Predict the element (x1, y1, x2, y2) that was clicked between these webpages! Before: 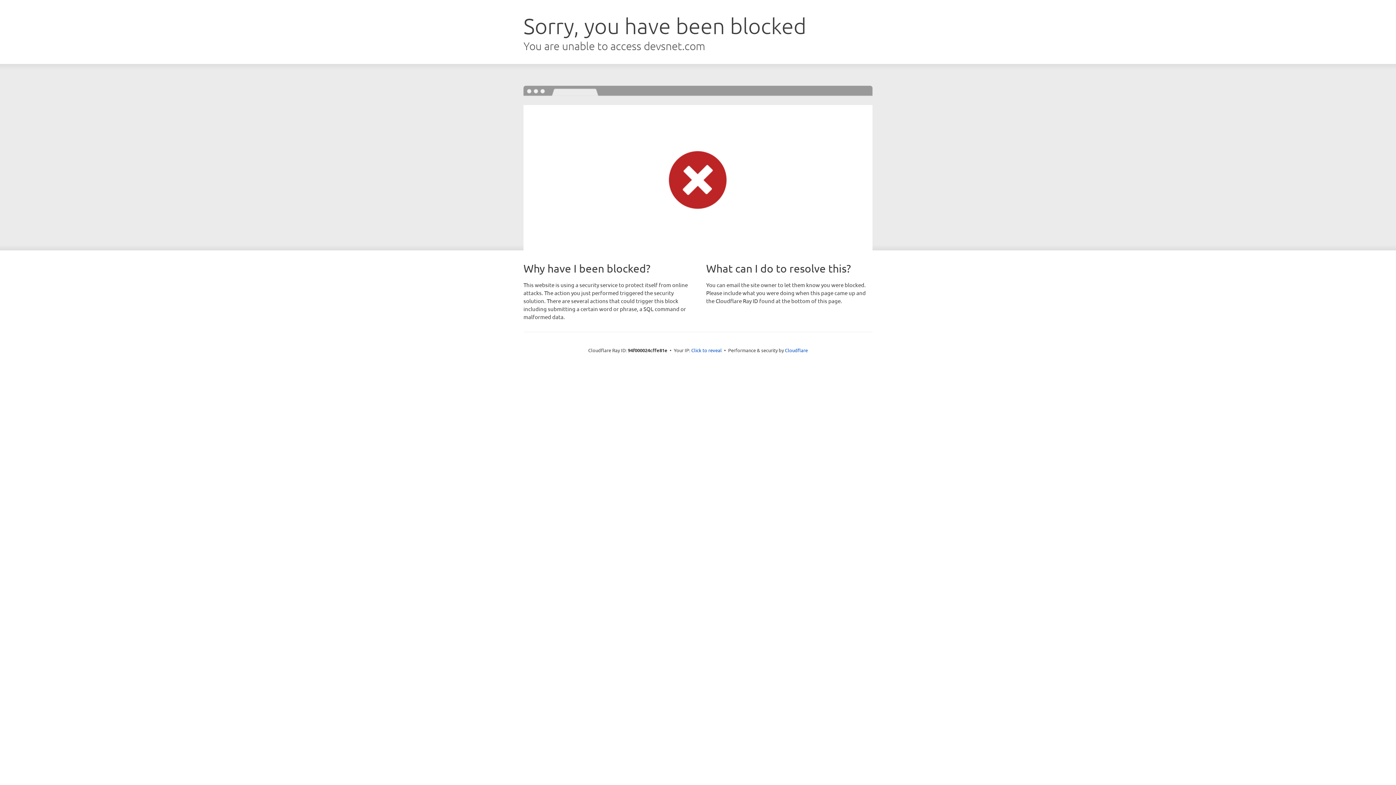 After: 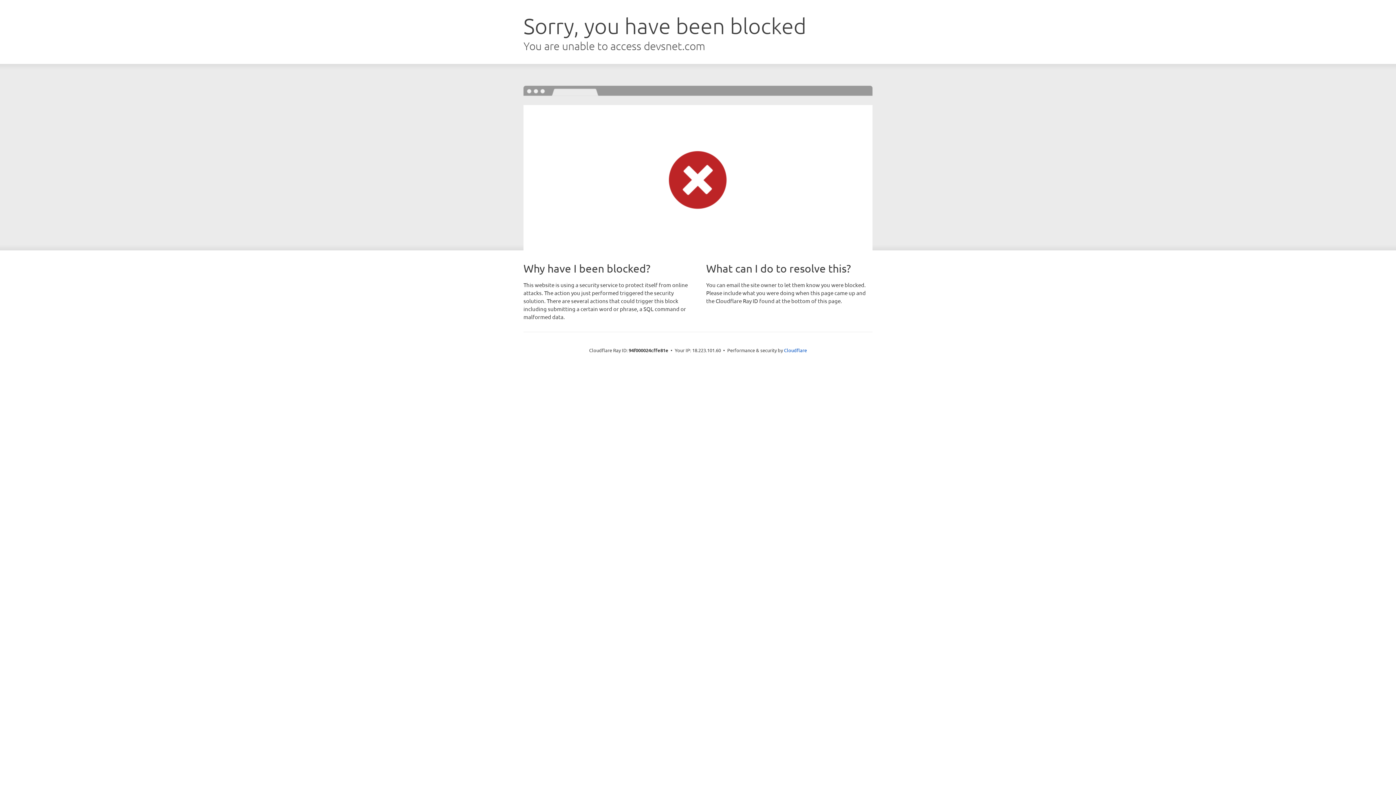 Action: bbox: (691, 346, 722, 353) label: Click to reveal